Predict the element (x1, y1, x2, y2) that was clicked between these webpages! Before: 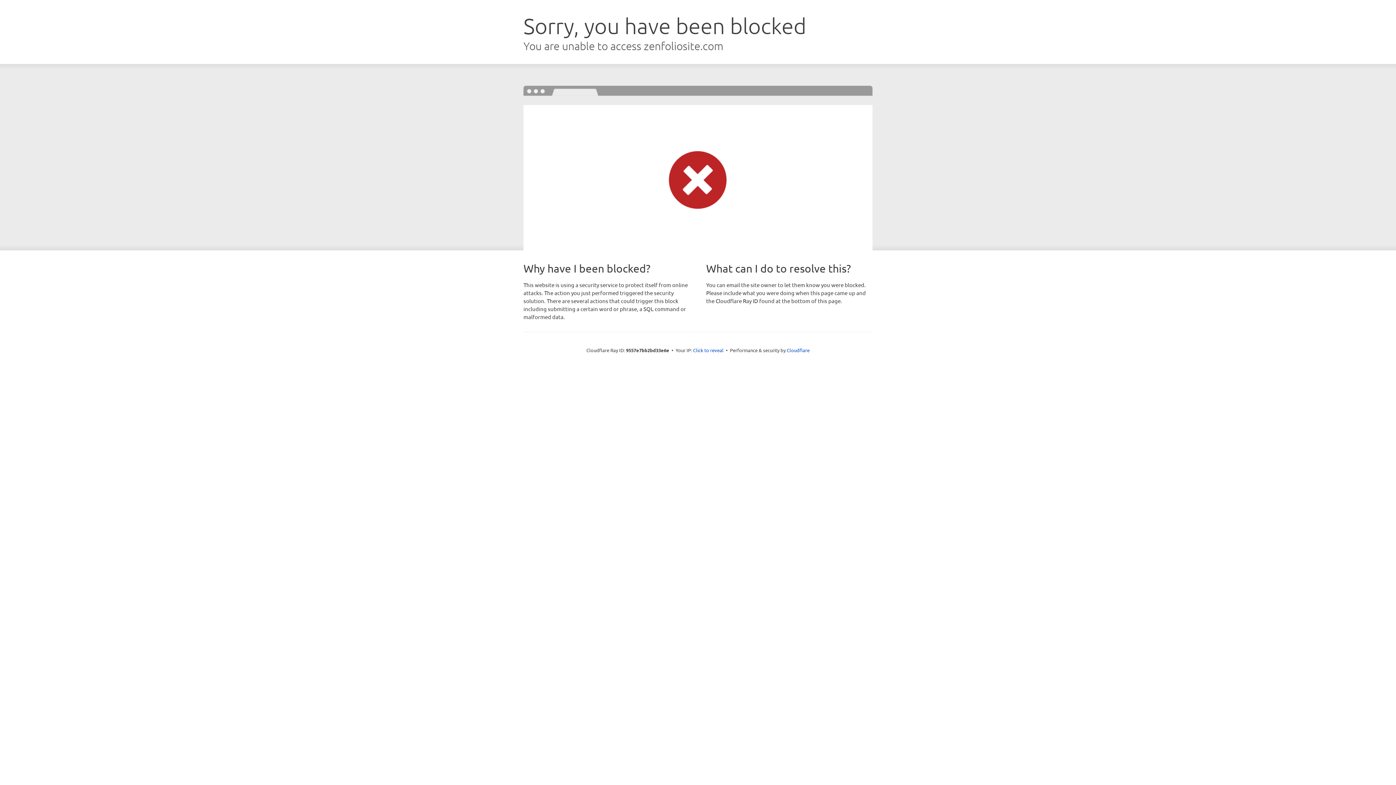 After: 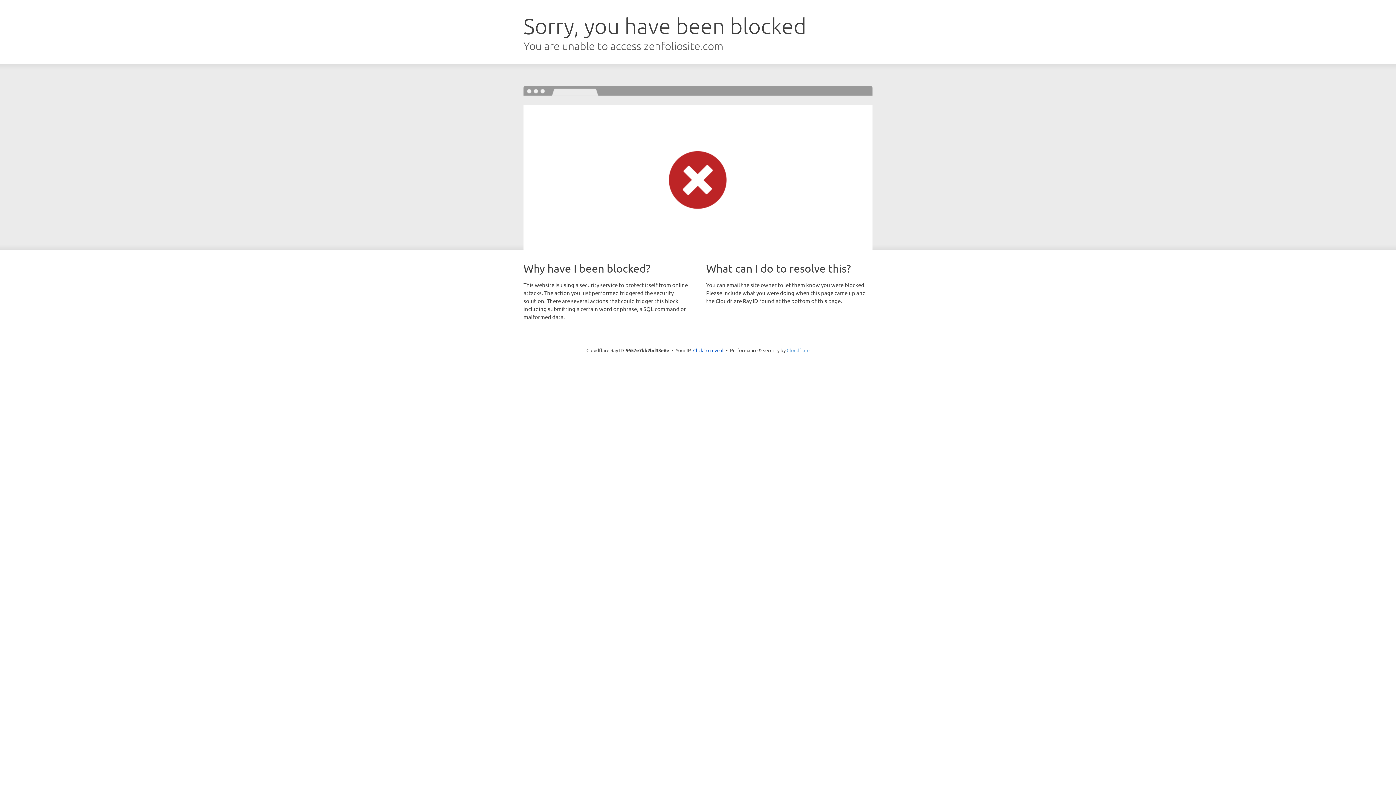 Action: label: Cloudflare bbox: (786, 347, 809, 353)